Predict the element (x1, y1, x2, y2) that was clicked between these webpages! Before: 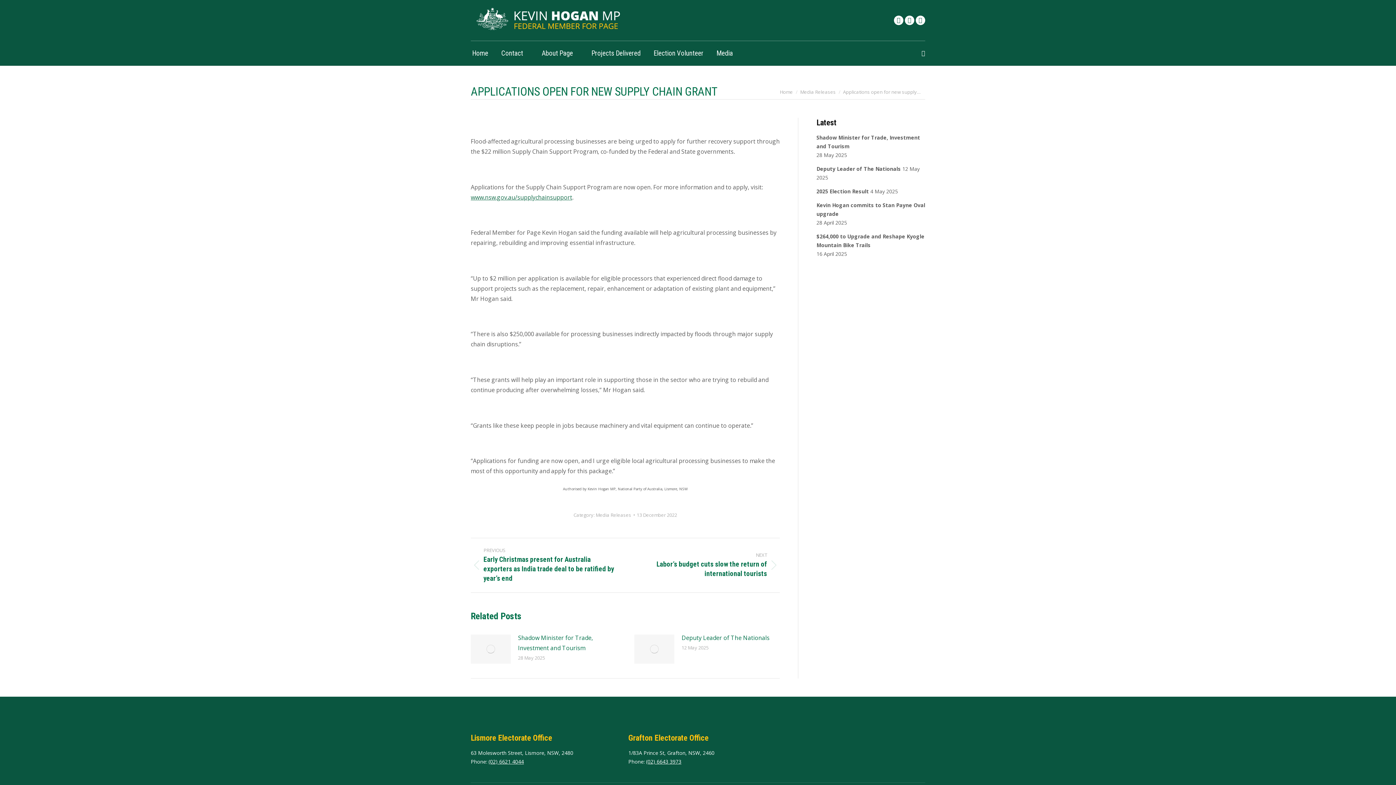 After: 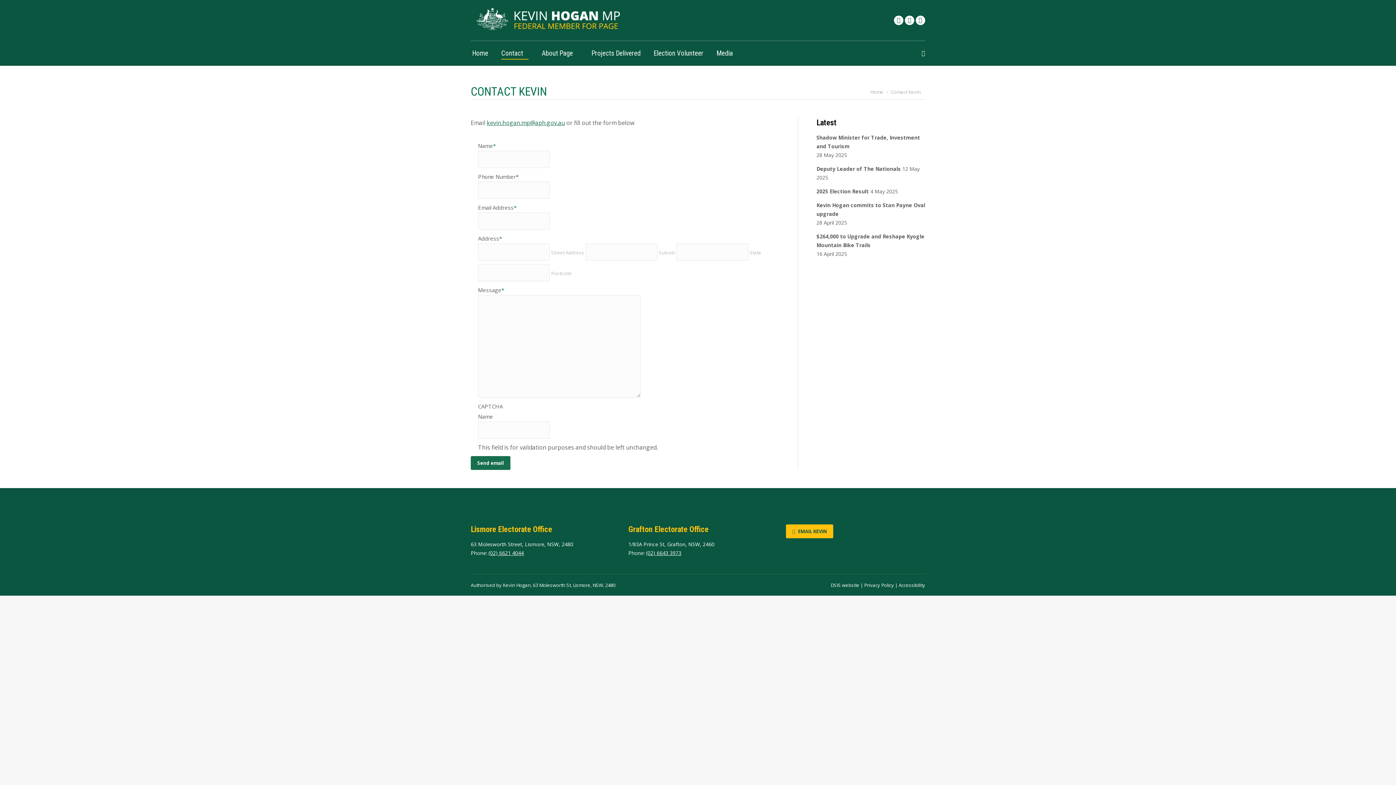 Action: bbox: (500, 47, 530, 58) label: Contact